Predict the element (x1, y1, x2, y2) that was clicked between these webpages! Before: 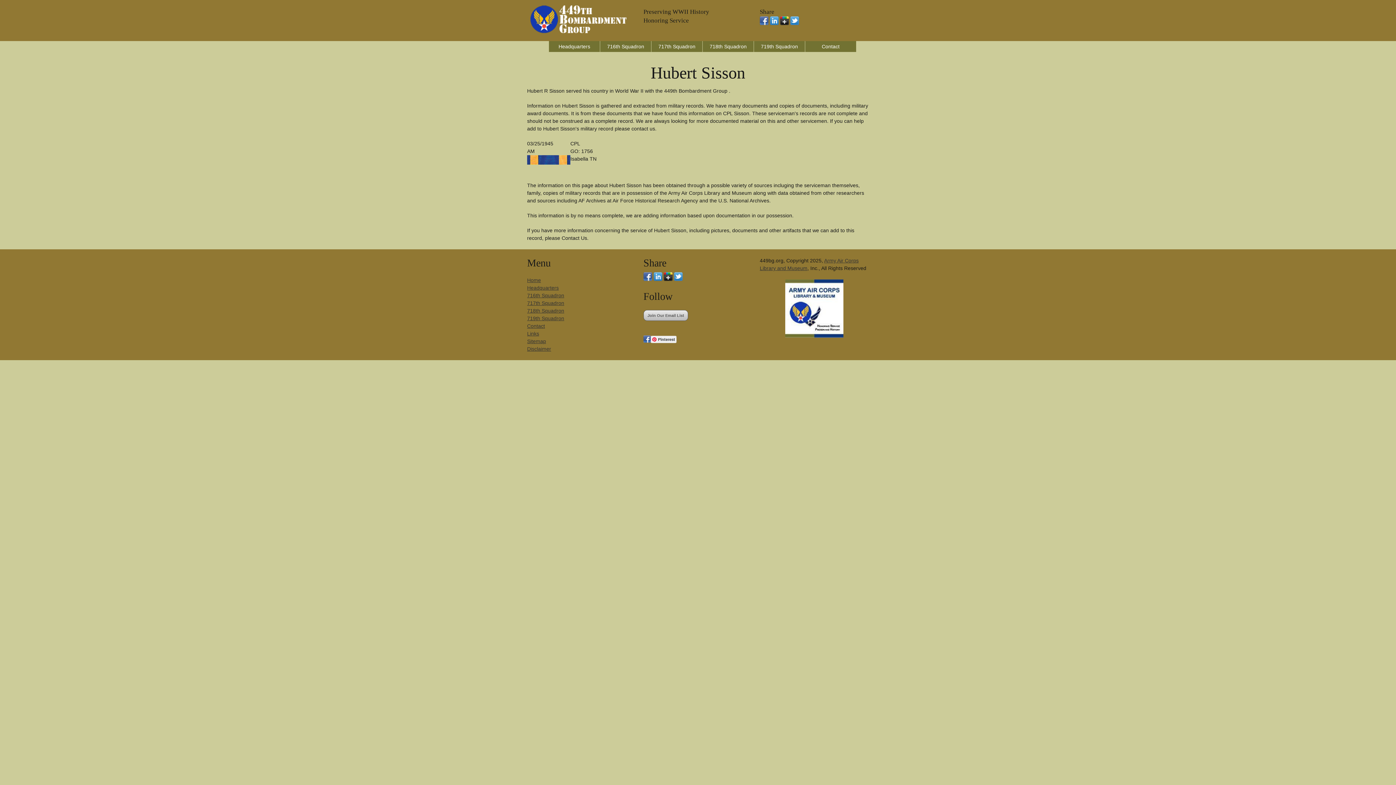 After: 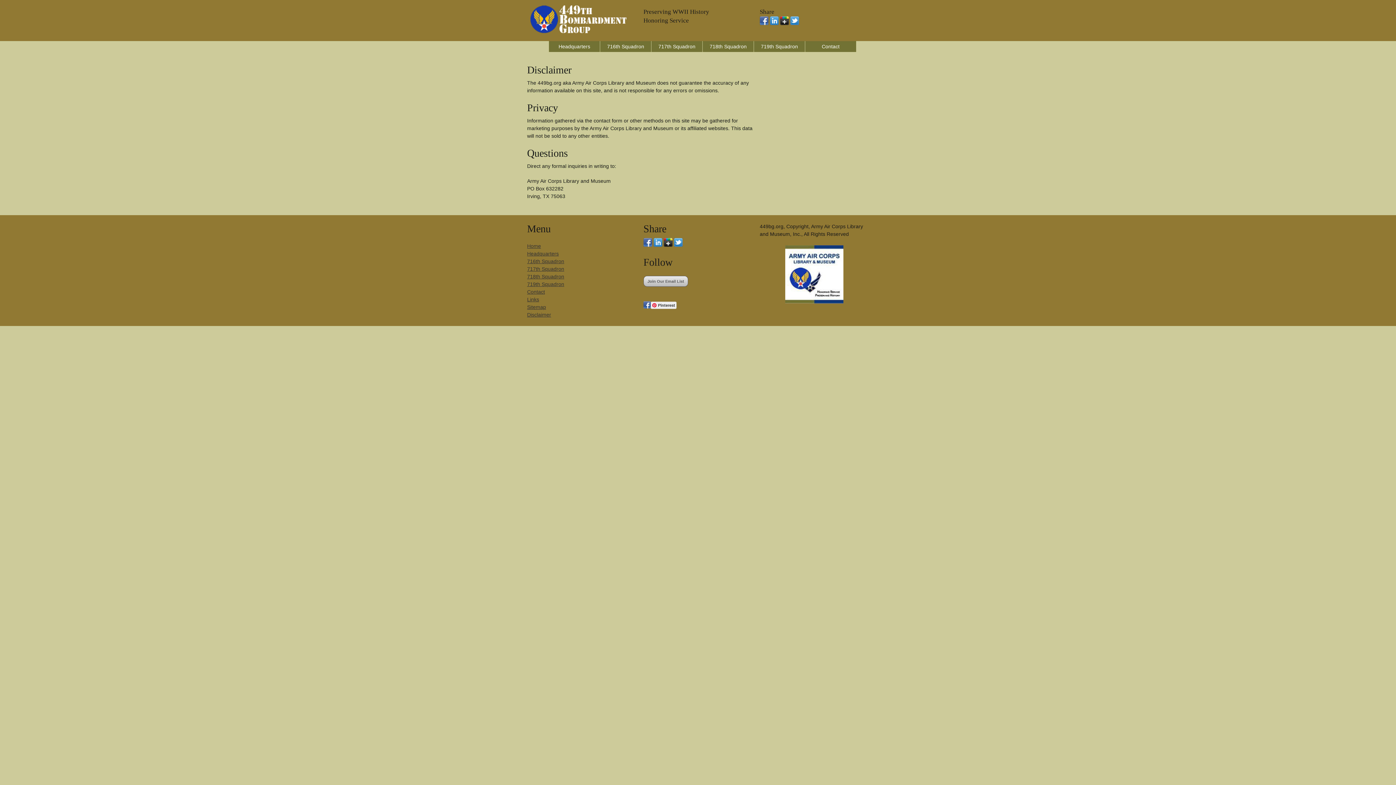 Action: label: Disclaimer bbox: (527, 346, 551, 352)